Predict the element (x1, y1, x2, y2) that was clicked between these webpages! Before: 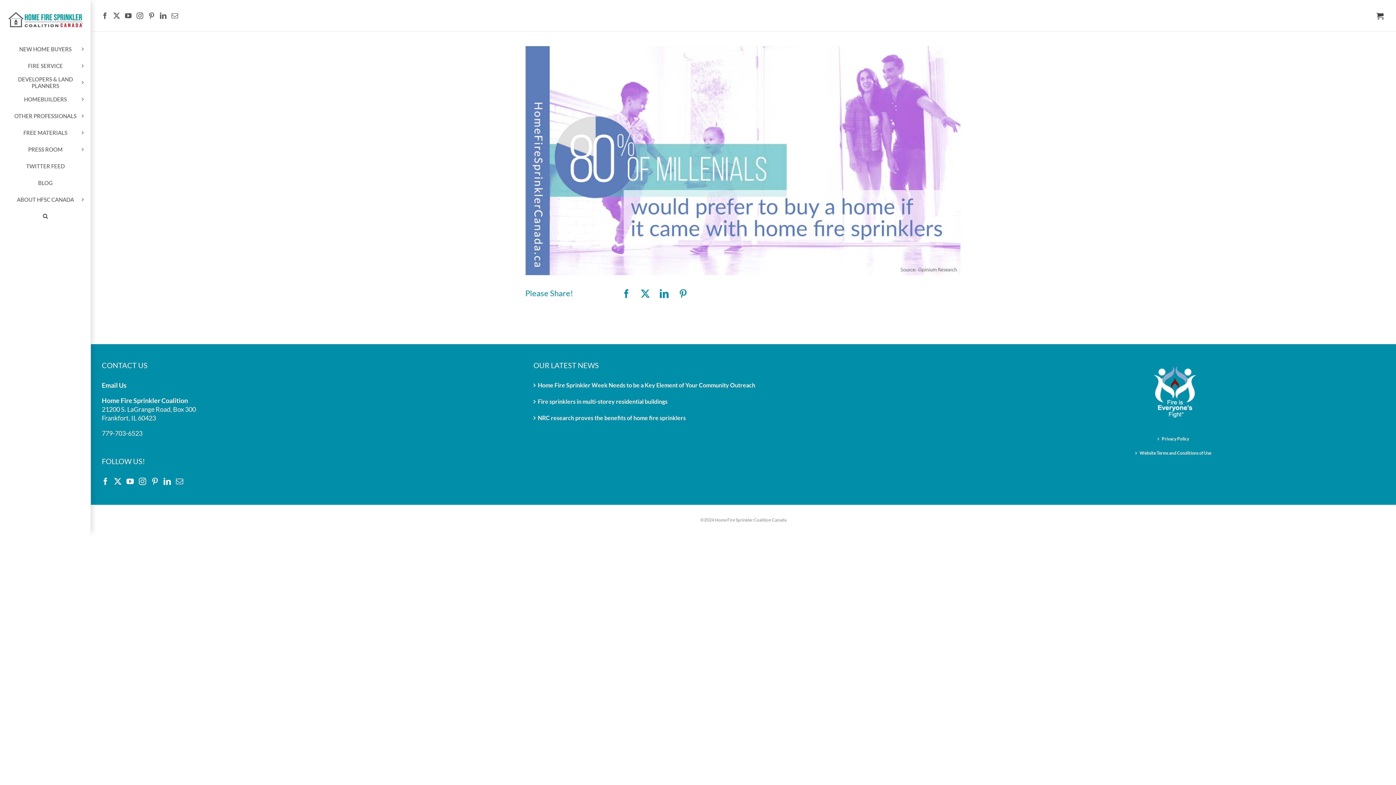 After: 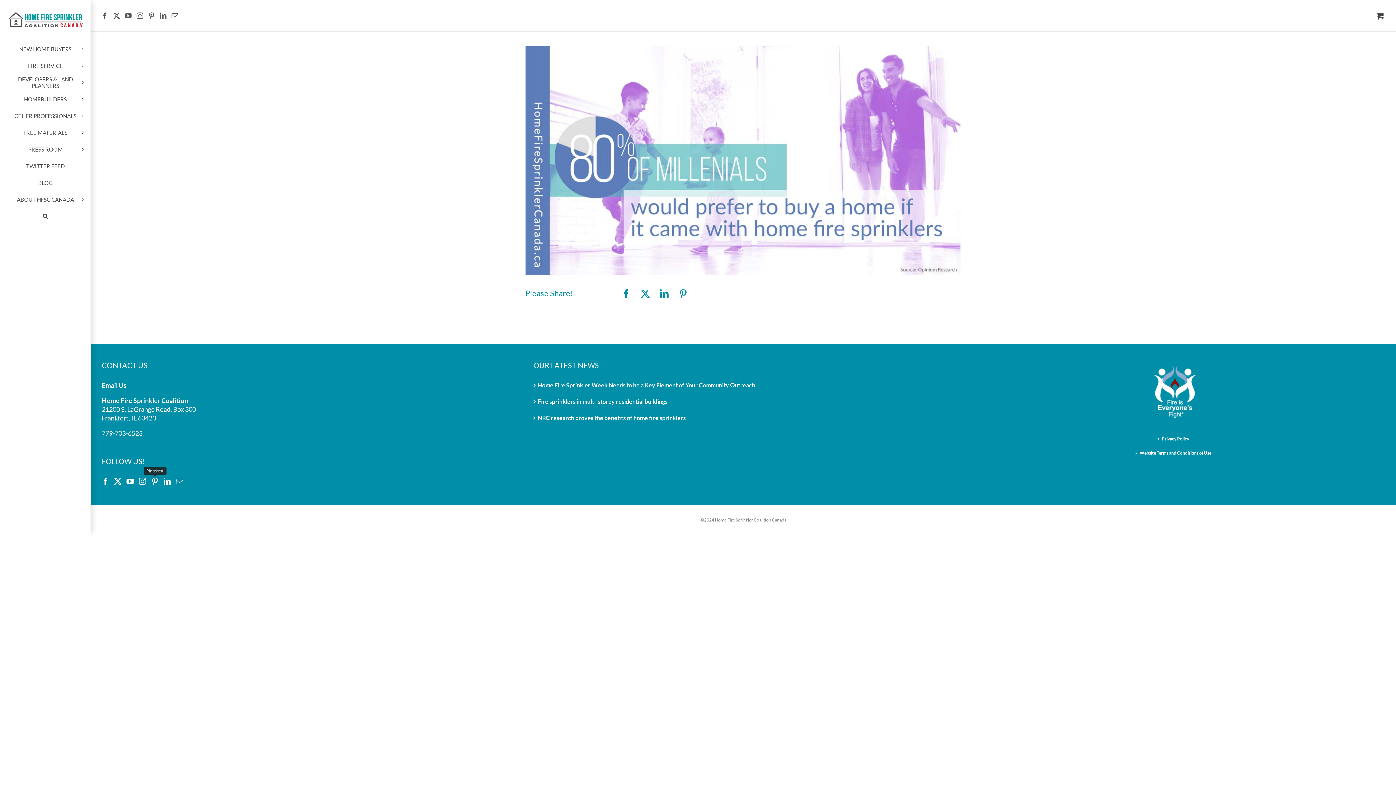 Action: label: Pinterest bbox: (151, 478, 158, 485)